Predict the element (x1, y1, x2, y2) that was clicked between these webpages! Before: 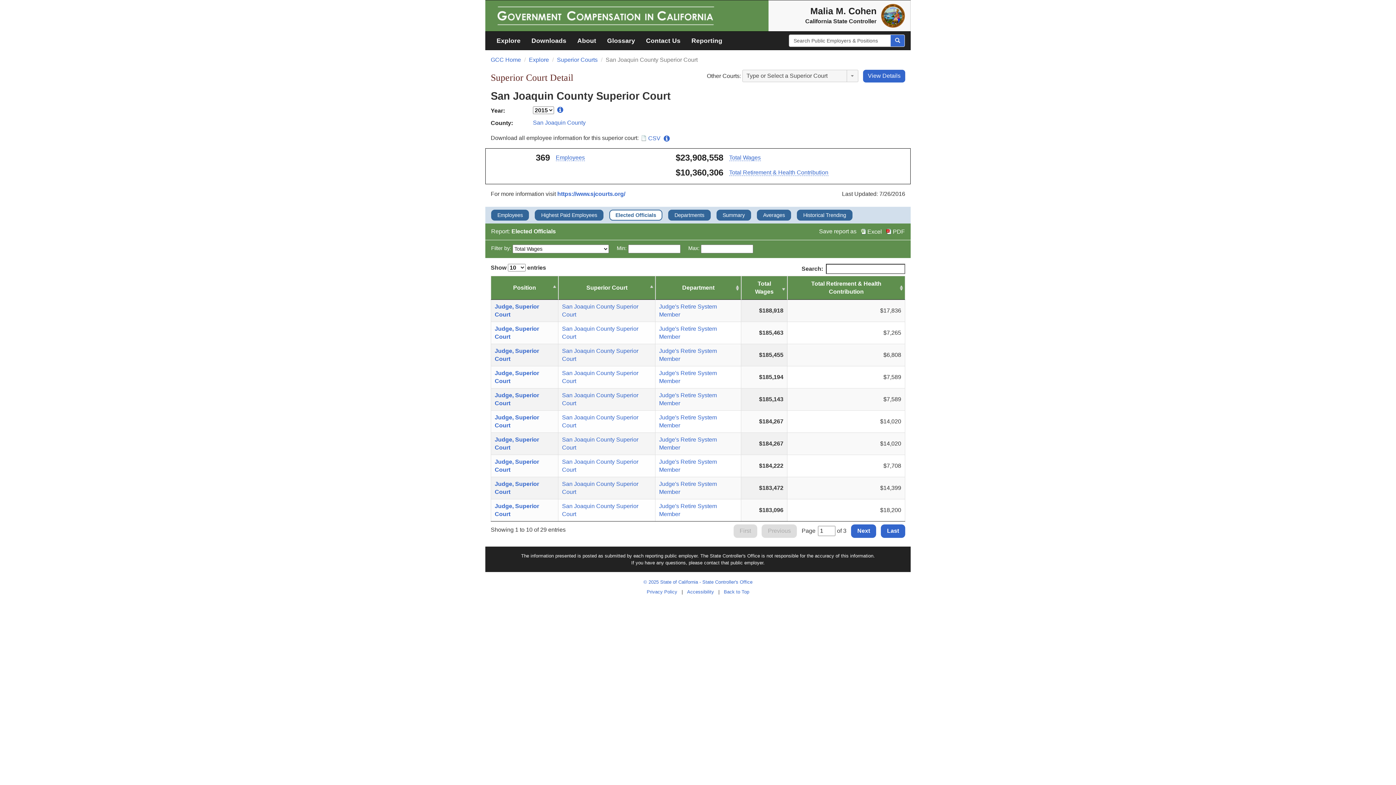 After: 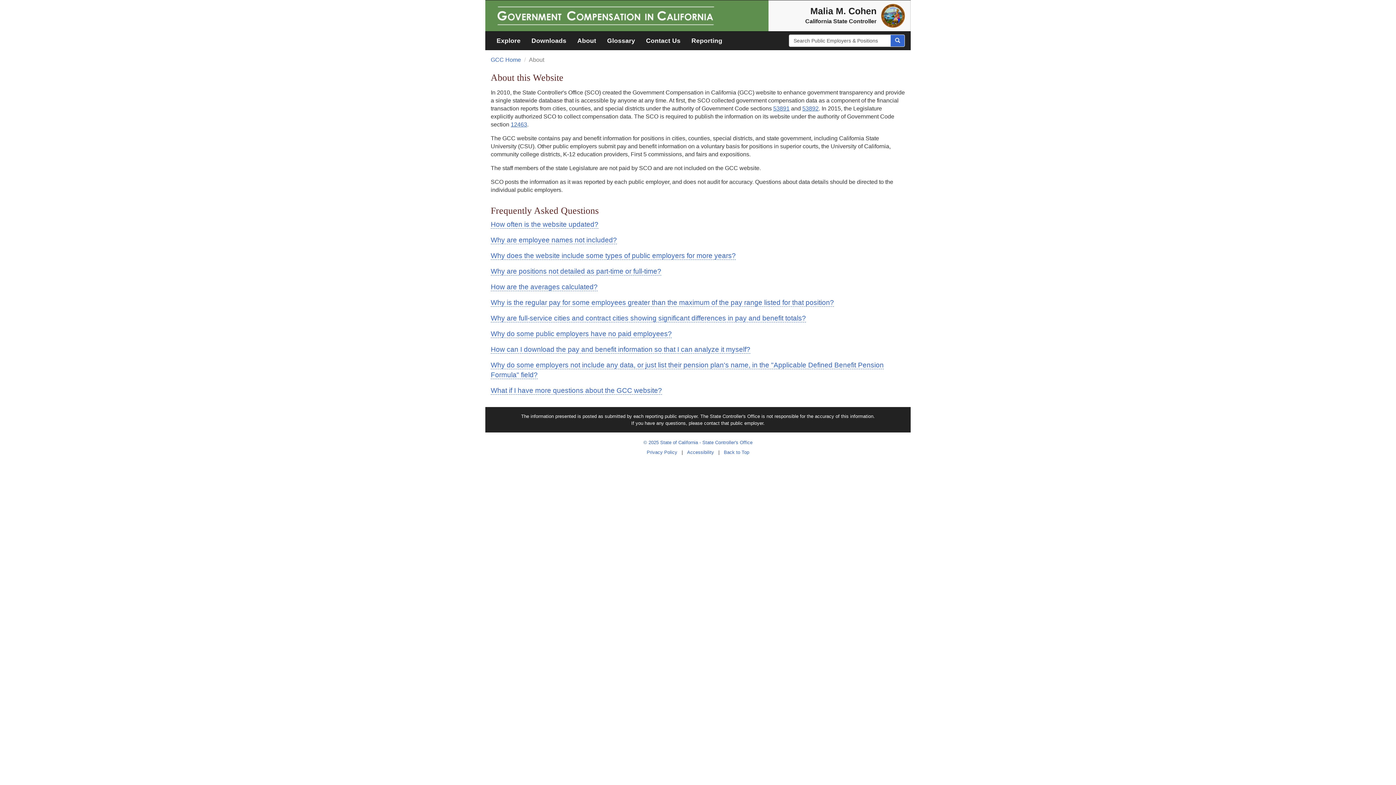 Action: label: About bbox: (572, 31, 601, 49)